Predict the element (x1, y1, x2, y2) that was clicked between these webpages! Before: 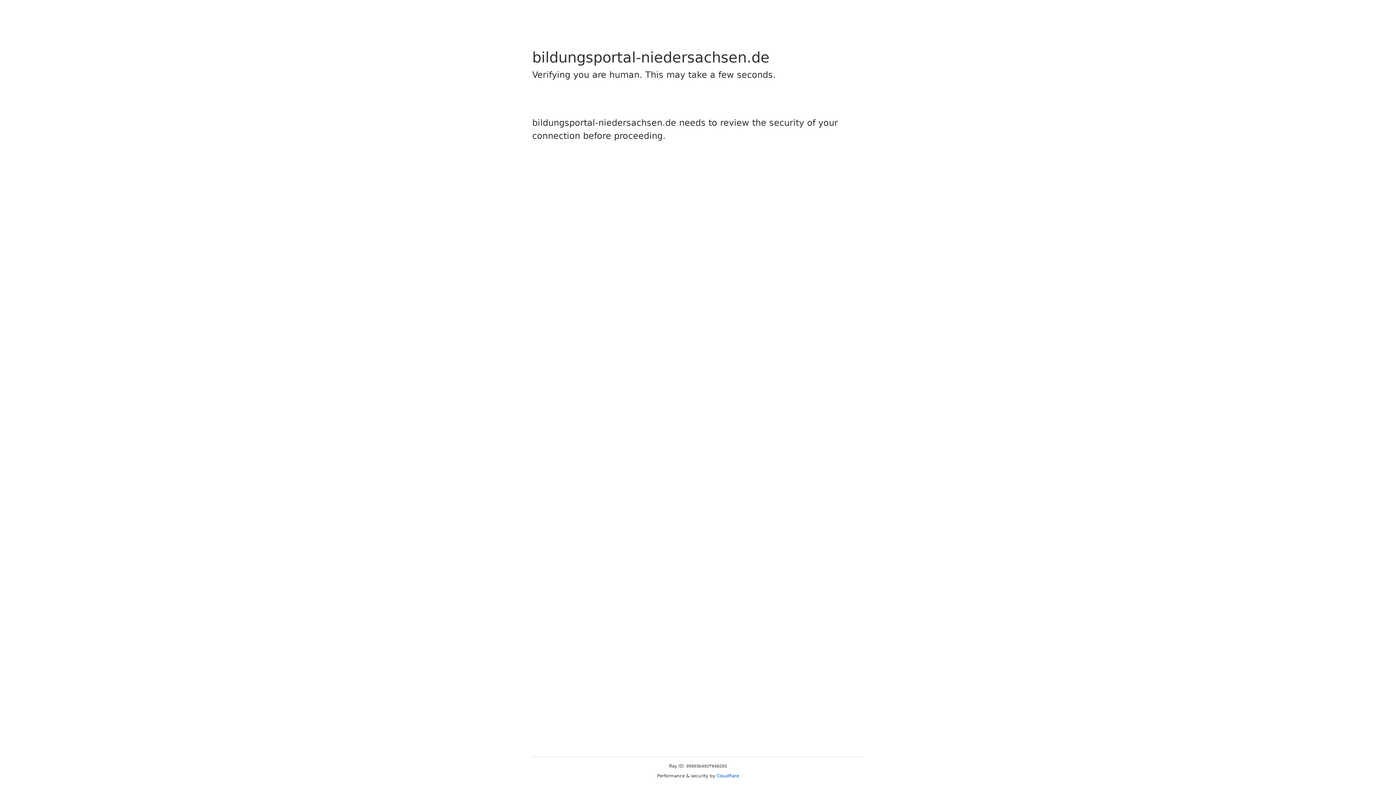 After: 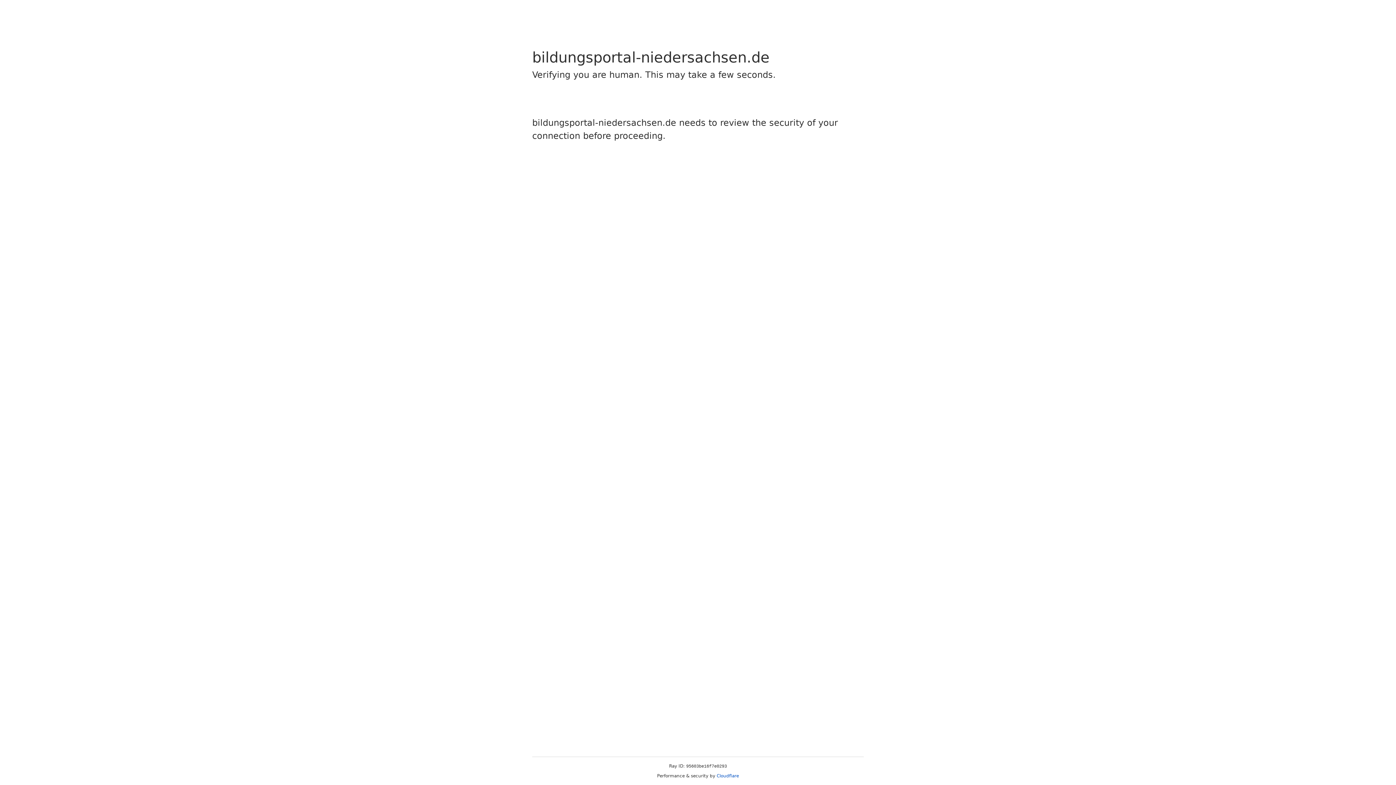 Action: label: Cloudflare bbox: (716, 773, 739, 778)